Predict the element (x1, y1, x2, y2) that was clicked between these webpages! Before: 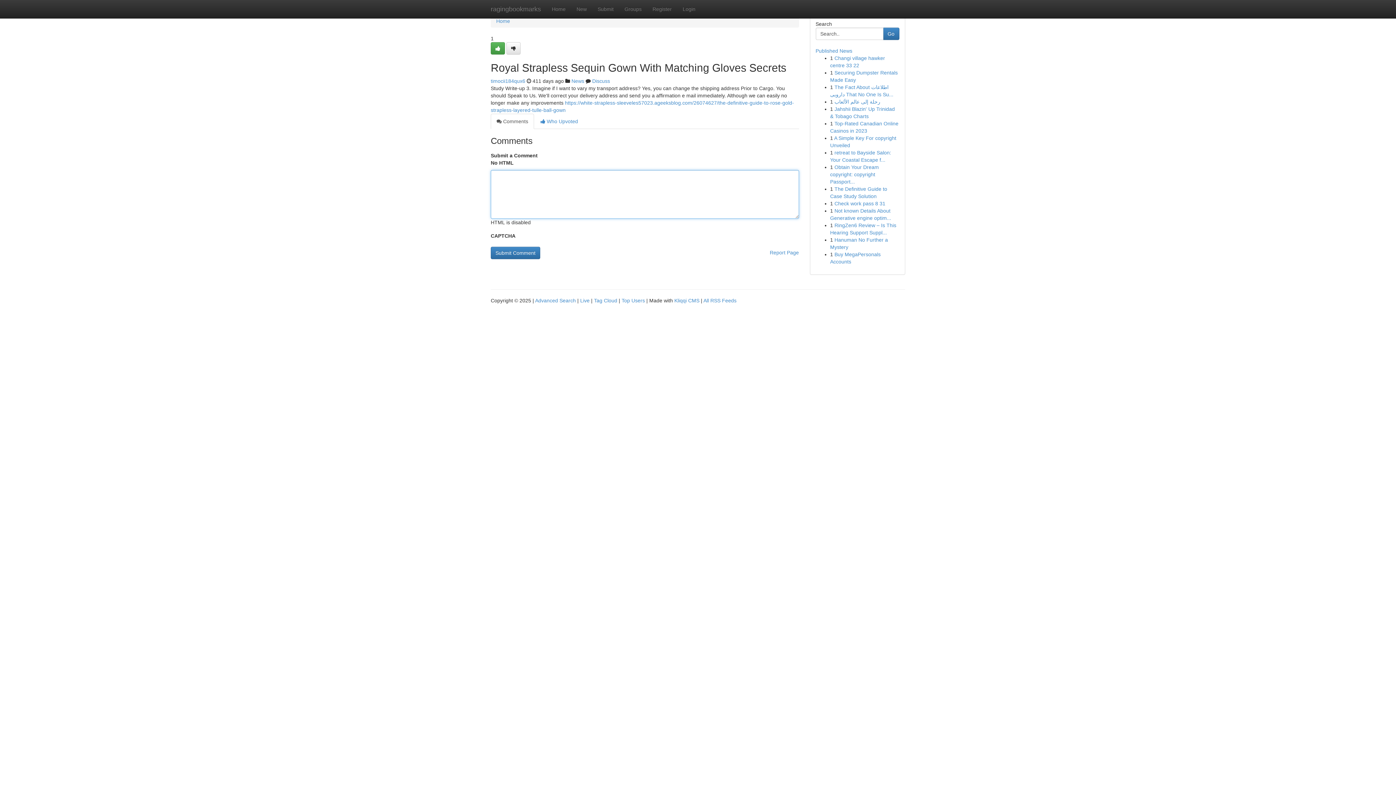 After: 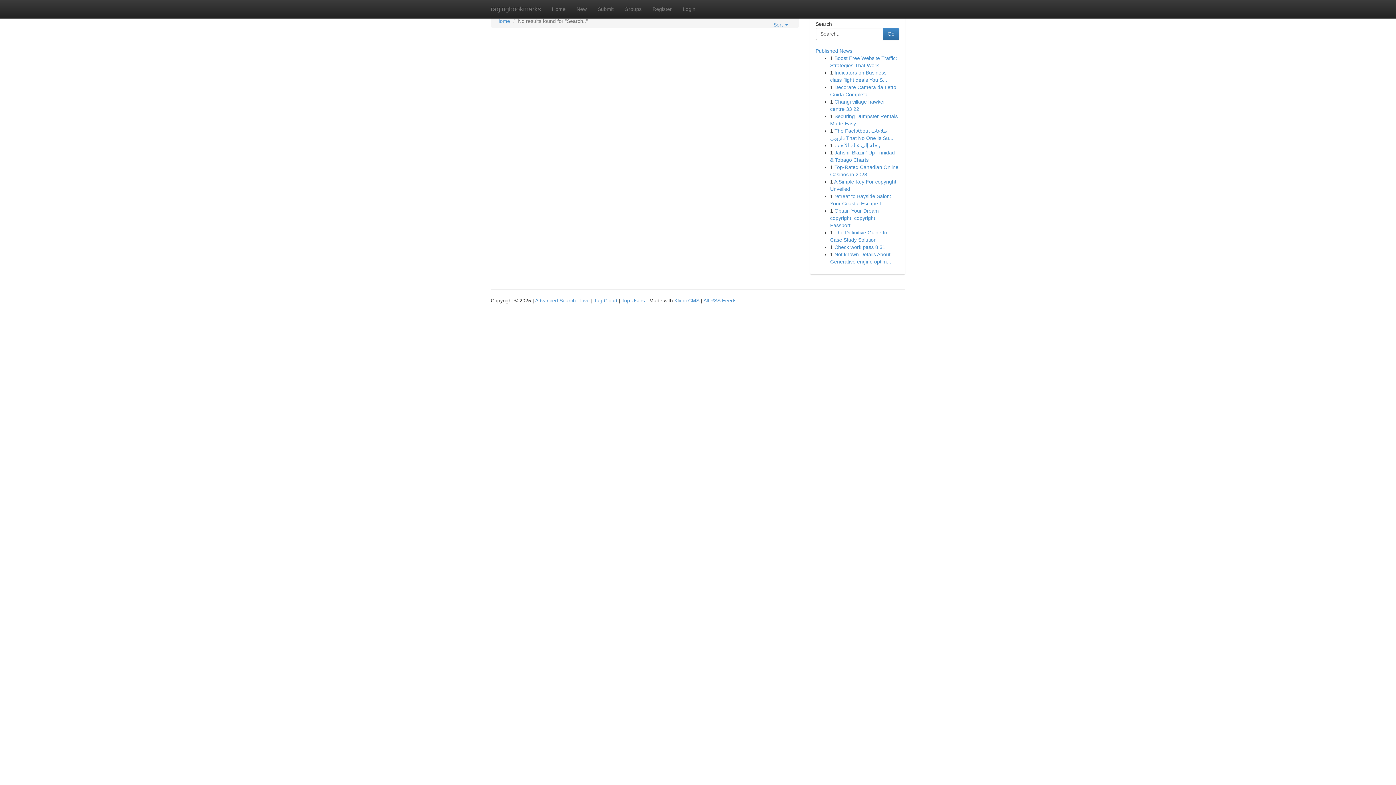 Action: label: Go bbox: (883, 27, 899, 40)